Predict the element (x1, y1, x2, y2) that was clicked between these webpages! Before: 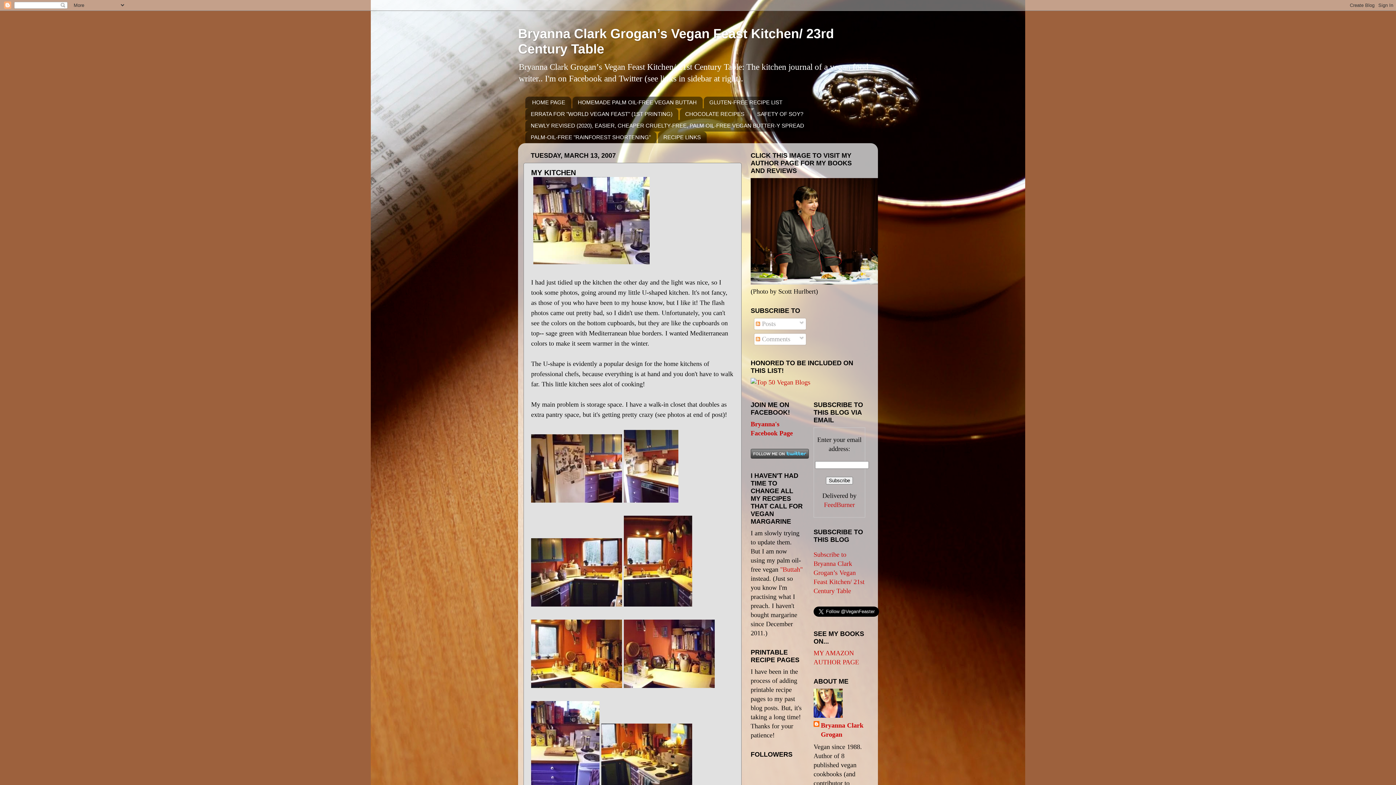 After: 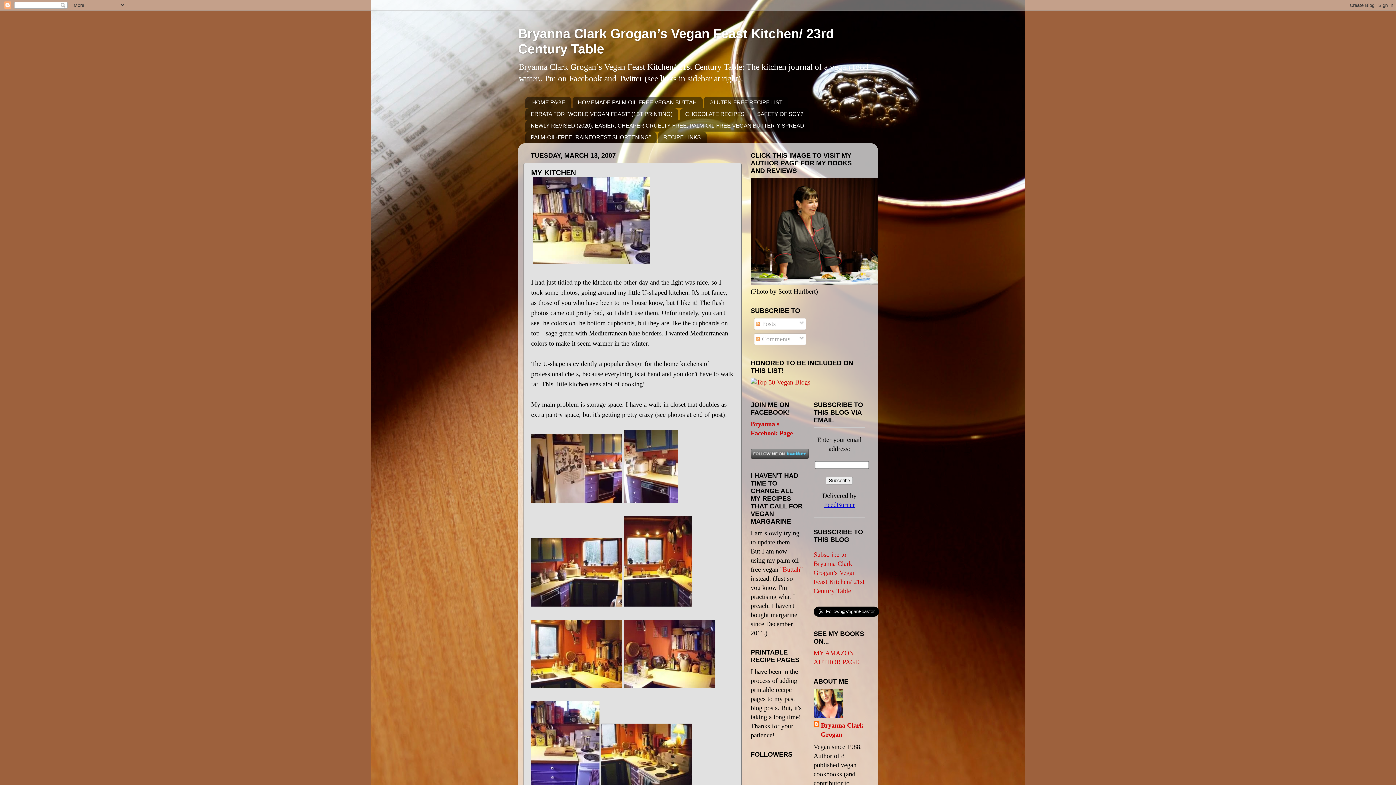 Action: label: FeedBurner bbox: (824, 501, 855, 508)